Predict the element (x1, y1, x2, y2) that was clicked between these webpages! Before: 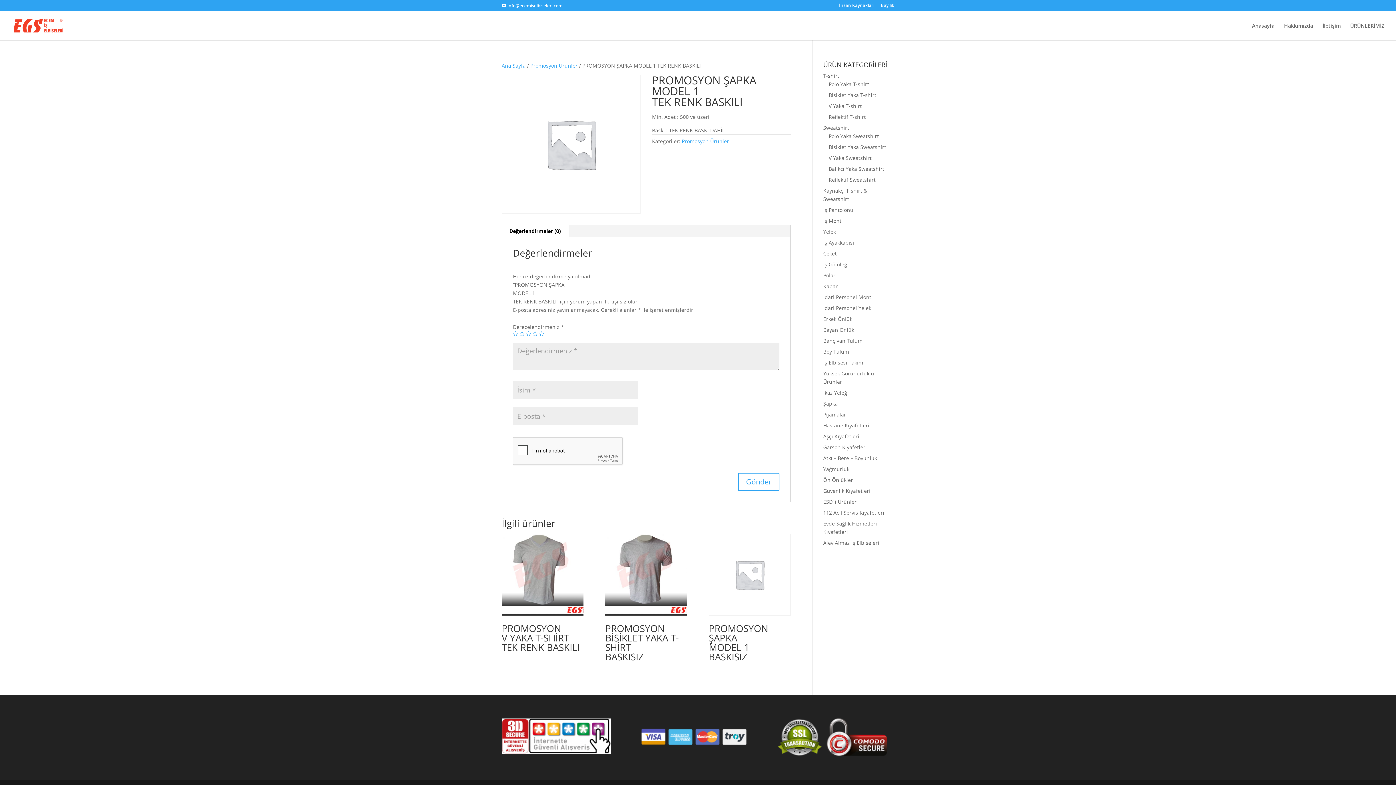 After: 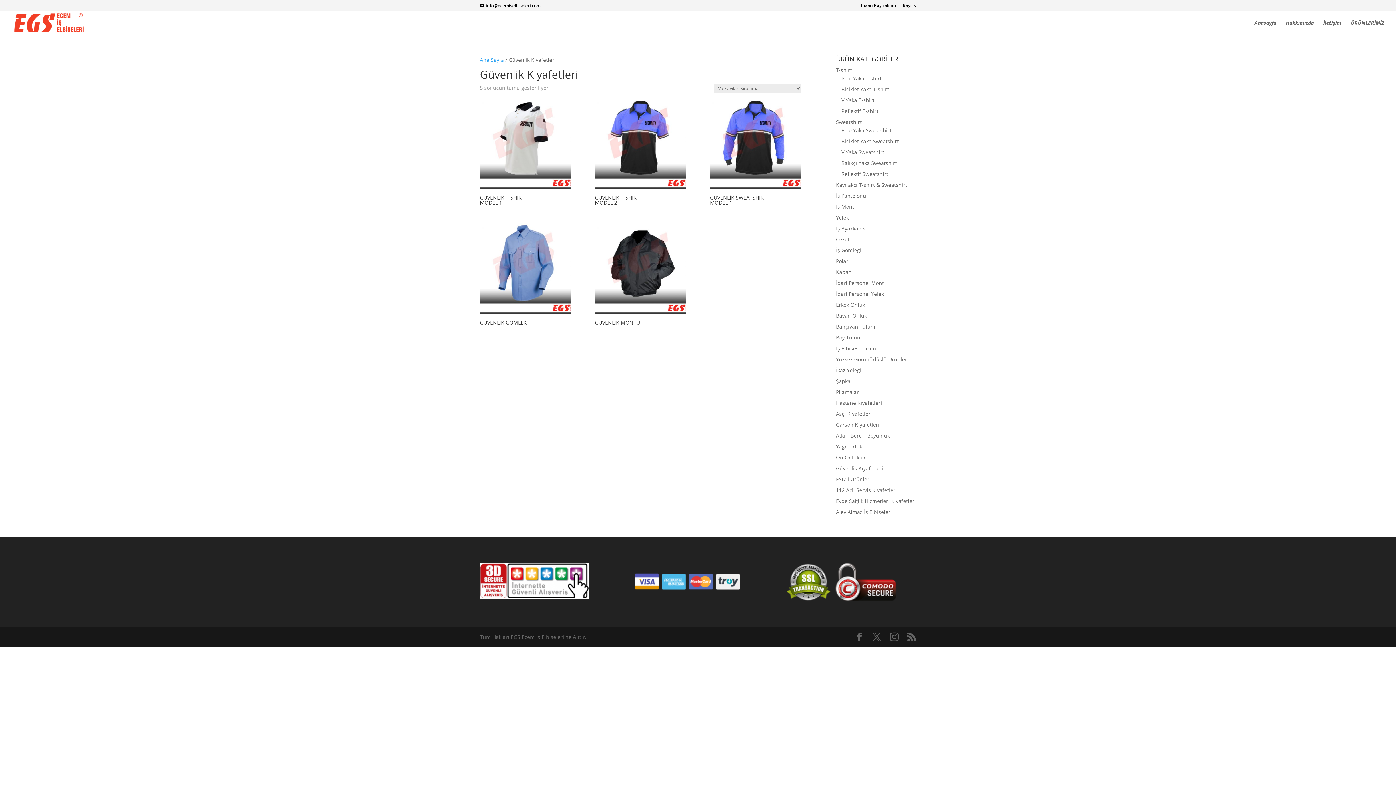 Action: bbox: (823, 487, 870, 494) label: Güvenlik Kıyafetleri